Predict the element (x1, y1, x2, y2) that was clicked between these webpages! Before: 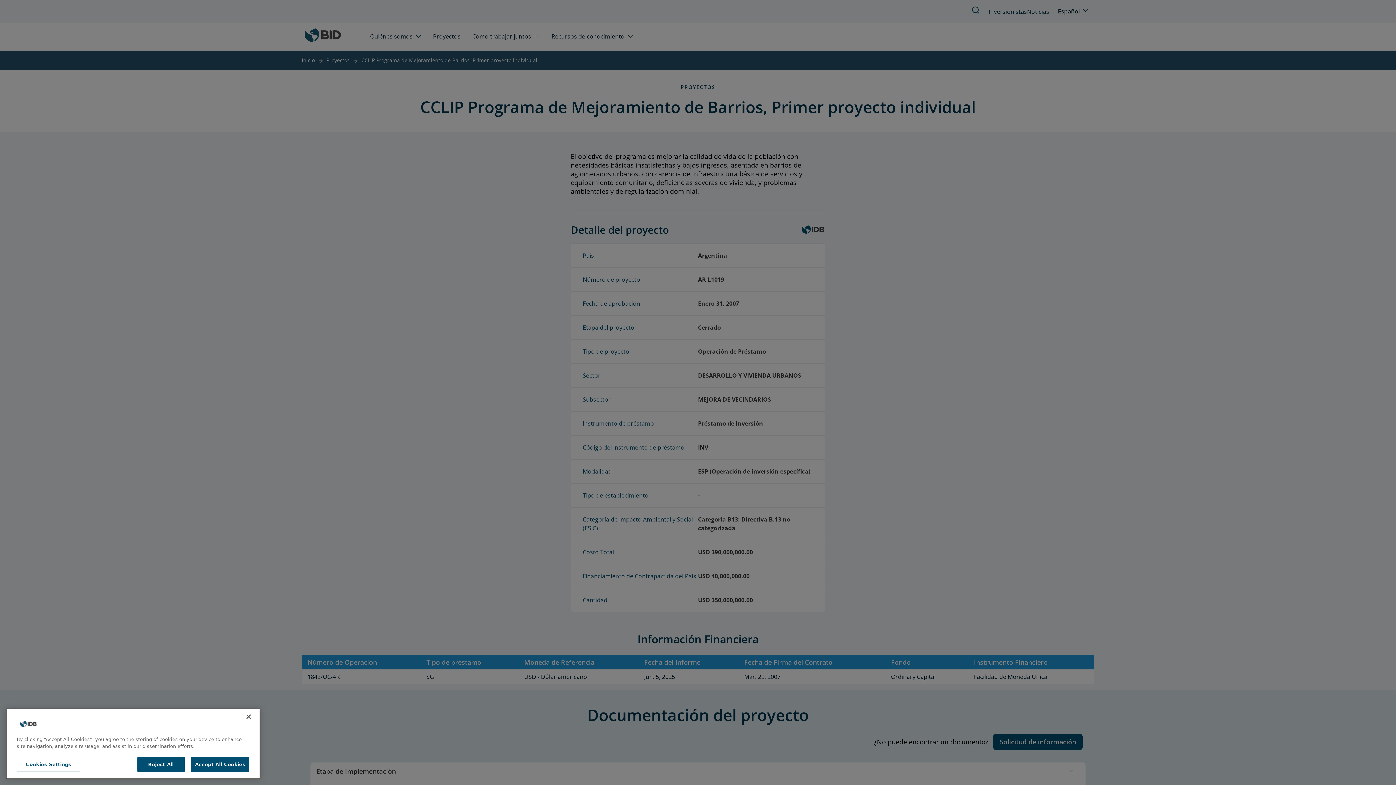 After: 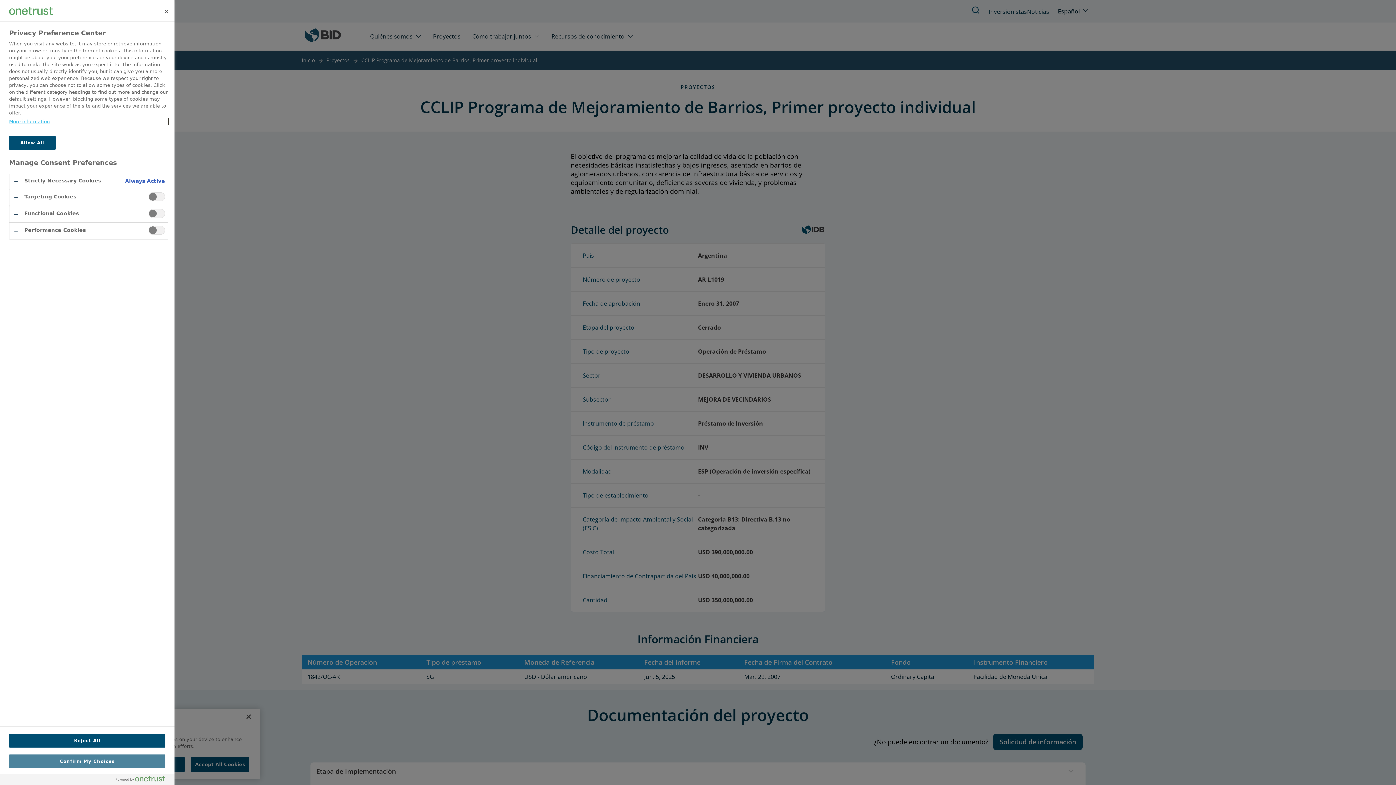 Action: label: Cookies Settings bbox: (16, 772, 80, 787)